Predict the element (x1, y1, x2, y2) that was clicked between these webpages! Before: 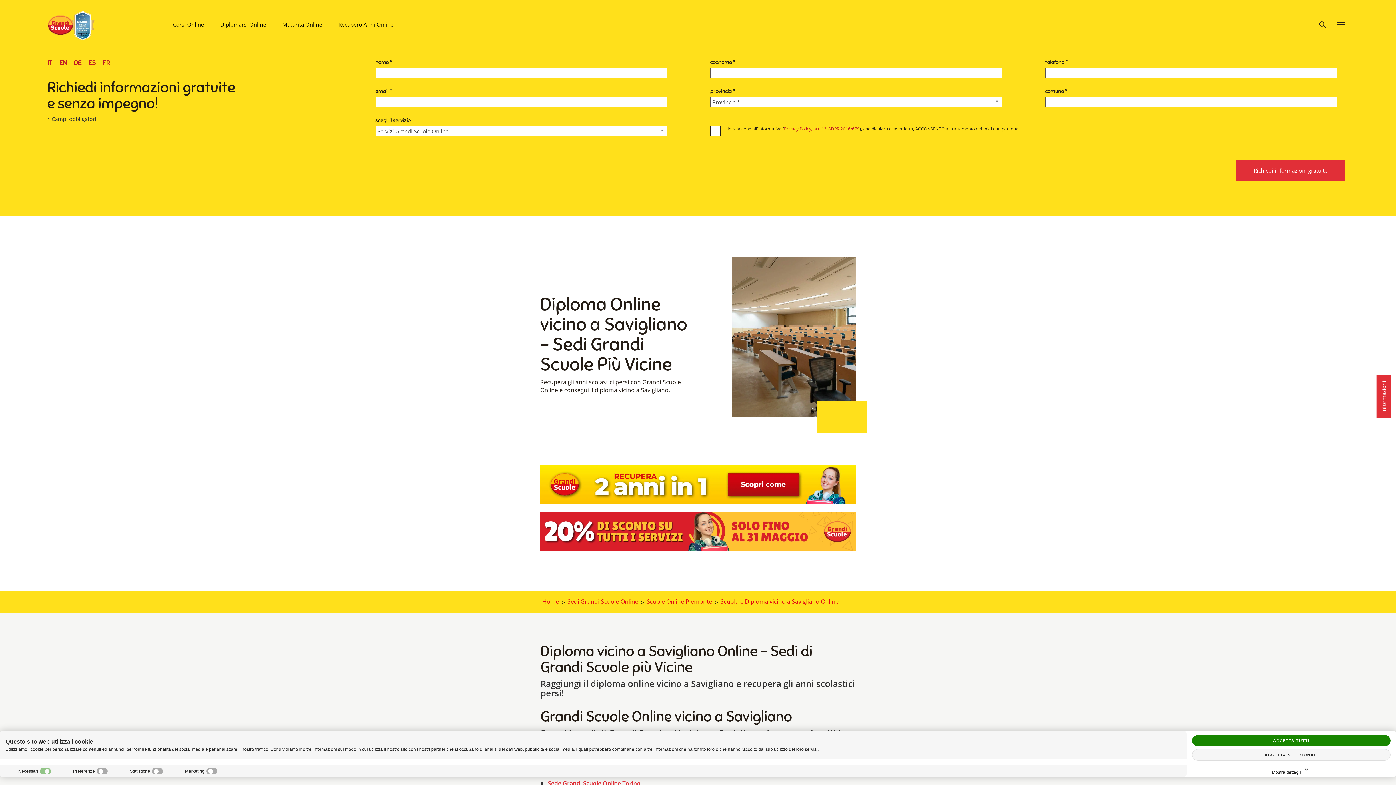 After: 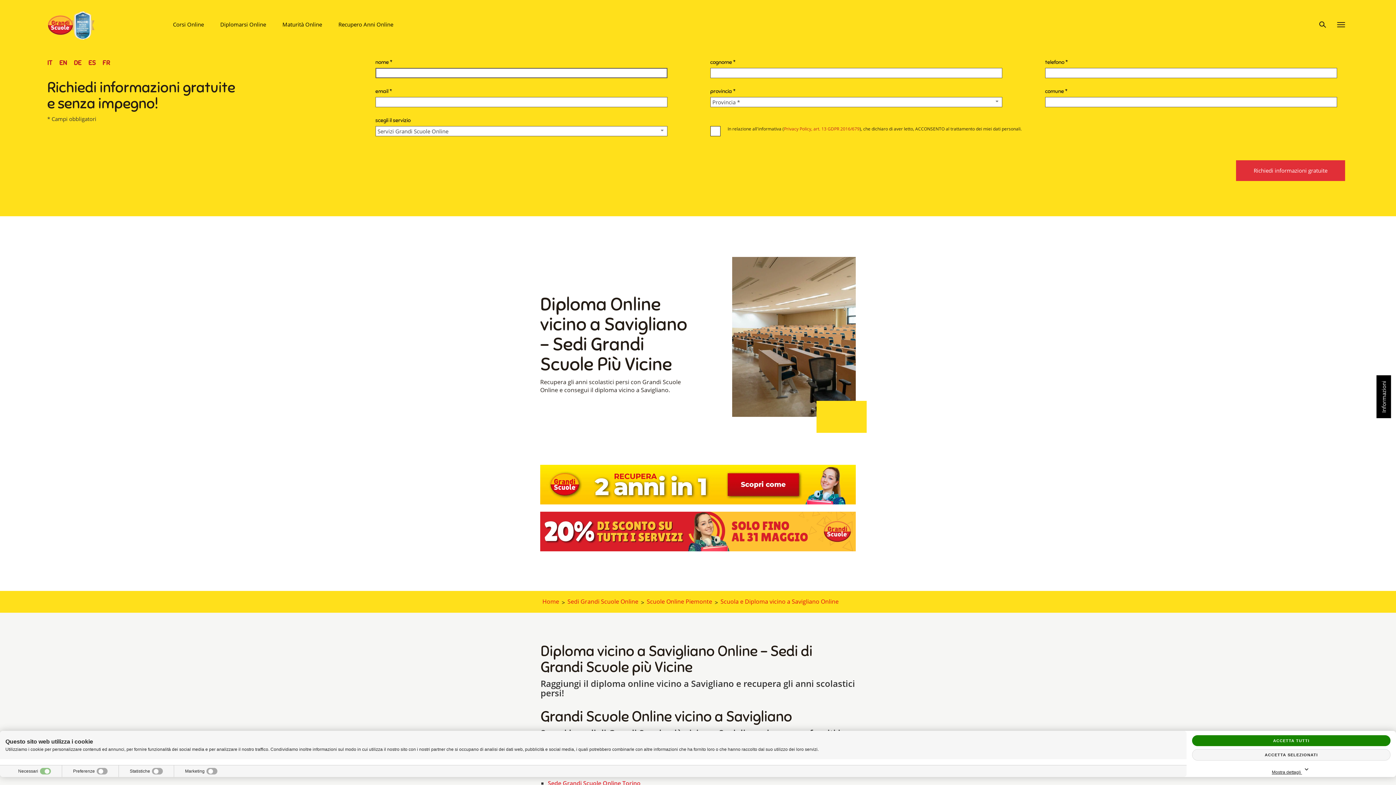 Action: bbox: (1376, 375, 1391, 418) label: Informazioni